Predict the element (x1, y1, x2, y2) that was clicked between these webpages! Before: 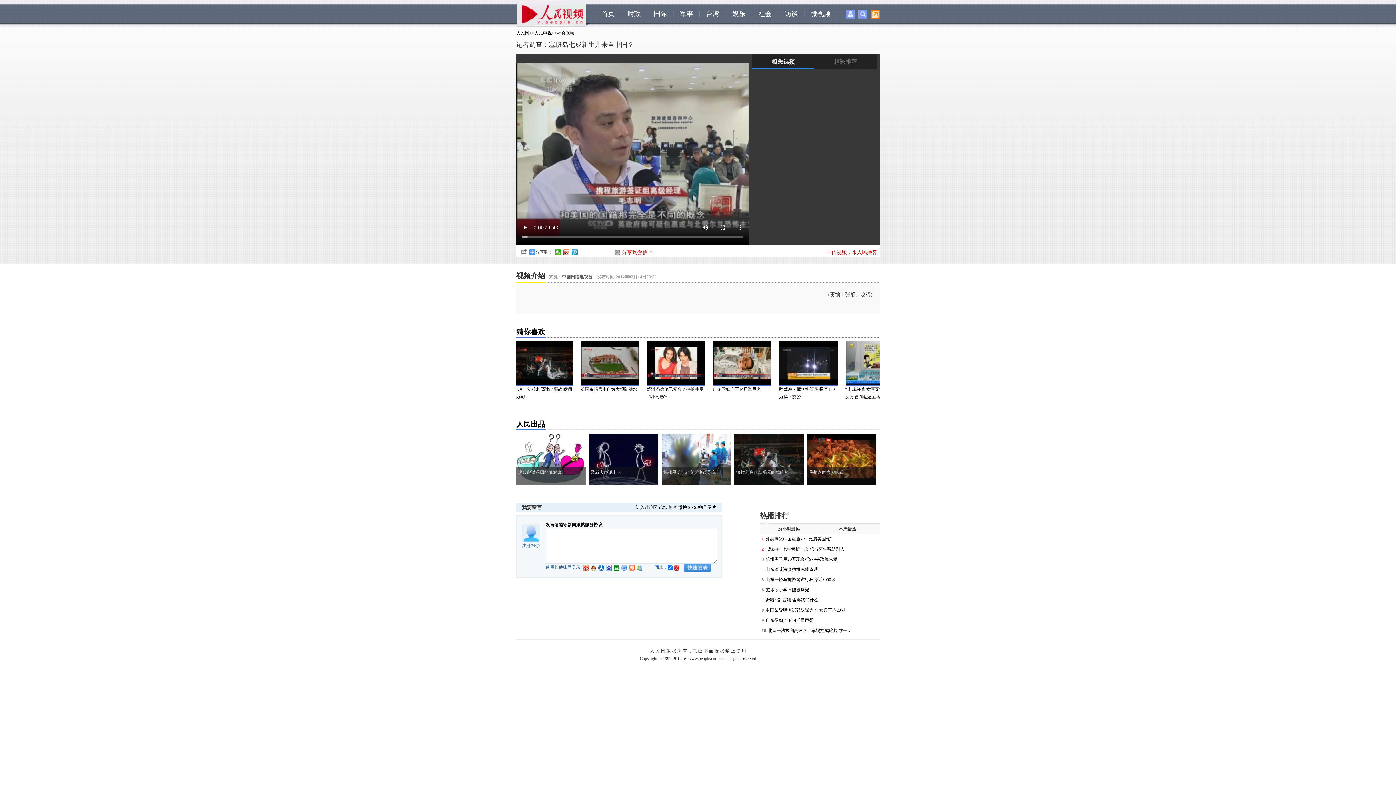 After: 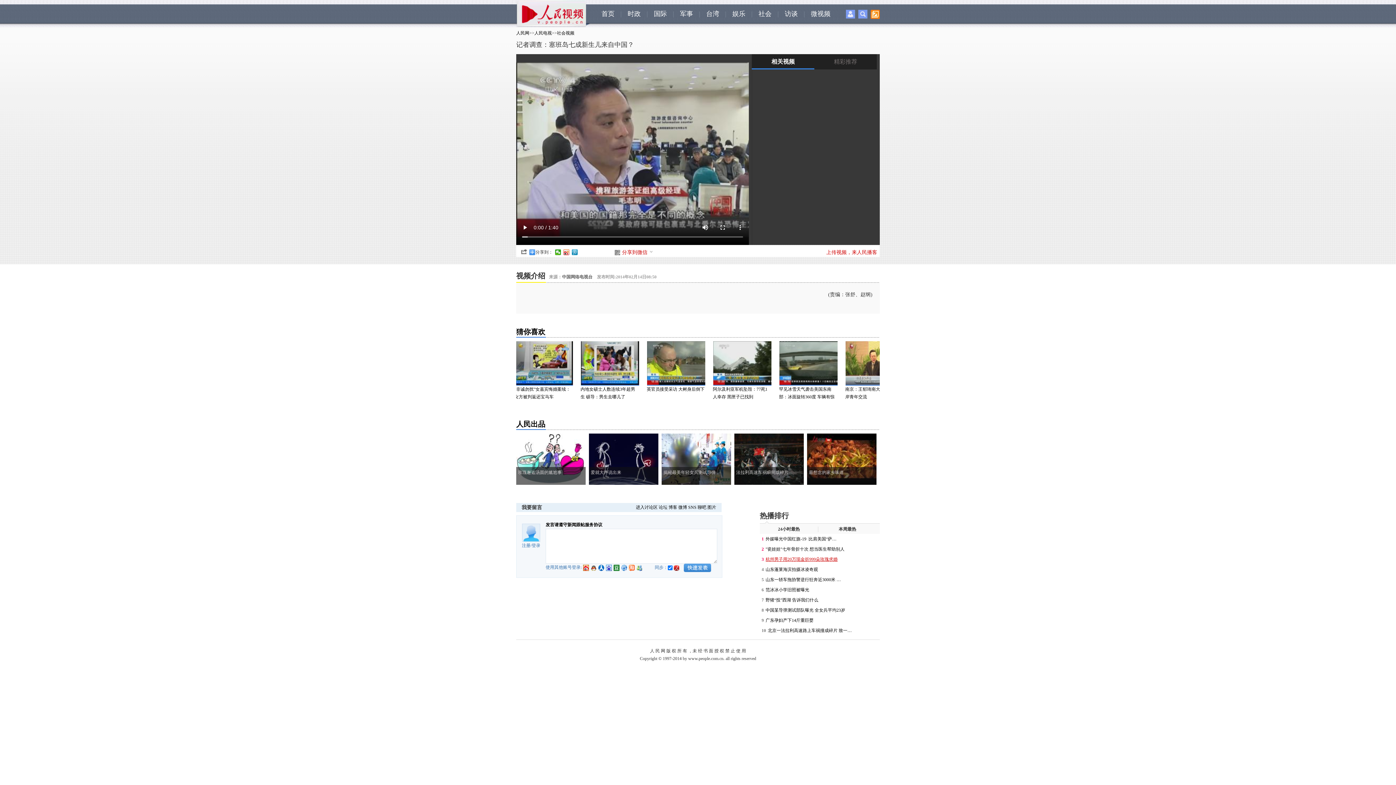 Action: label: 杭州男子用20万现金折999朵玫瑰求婚 bbox: (765, 557, 837, 562)